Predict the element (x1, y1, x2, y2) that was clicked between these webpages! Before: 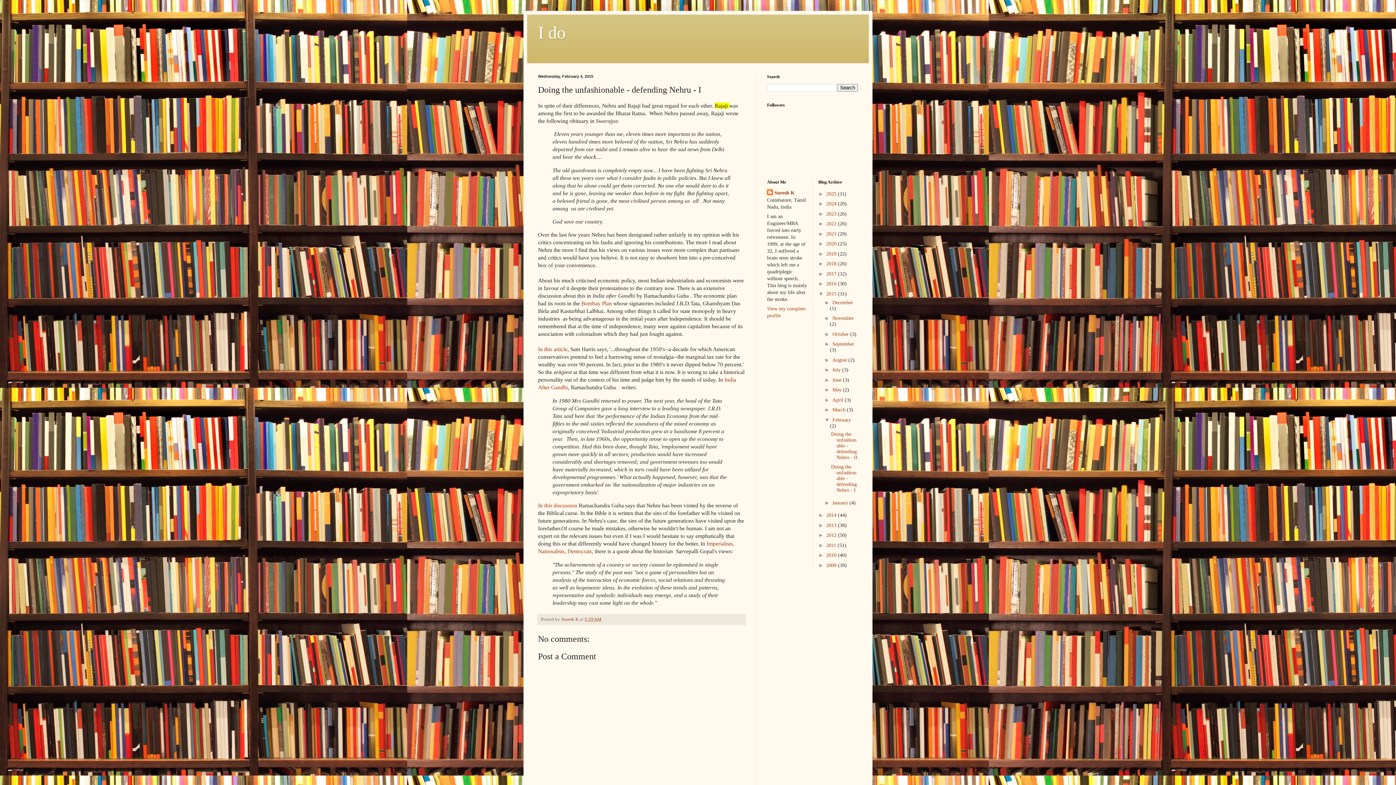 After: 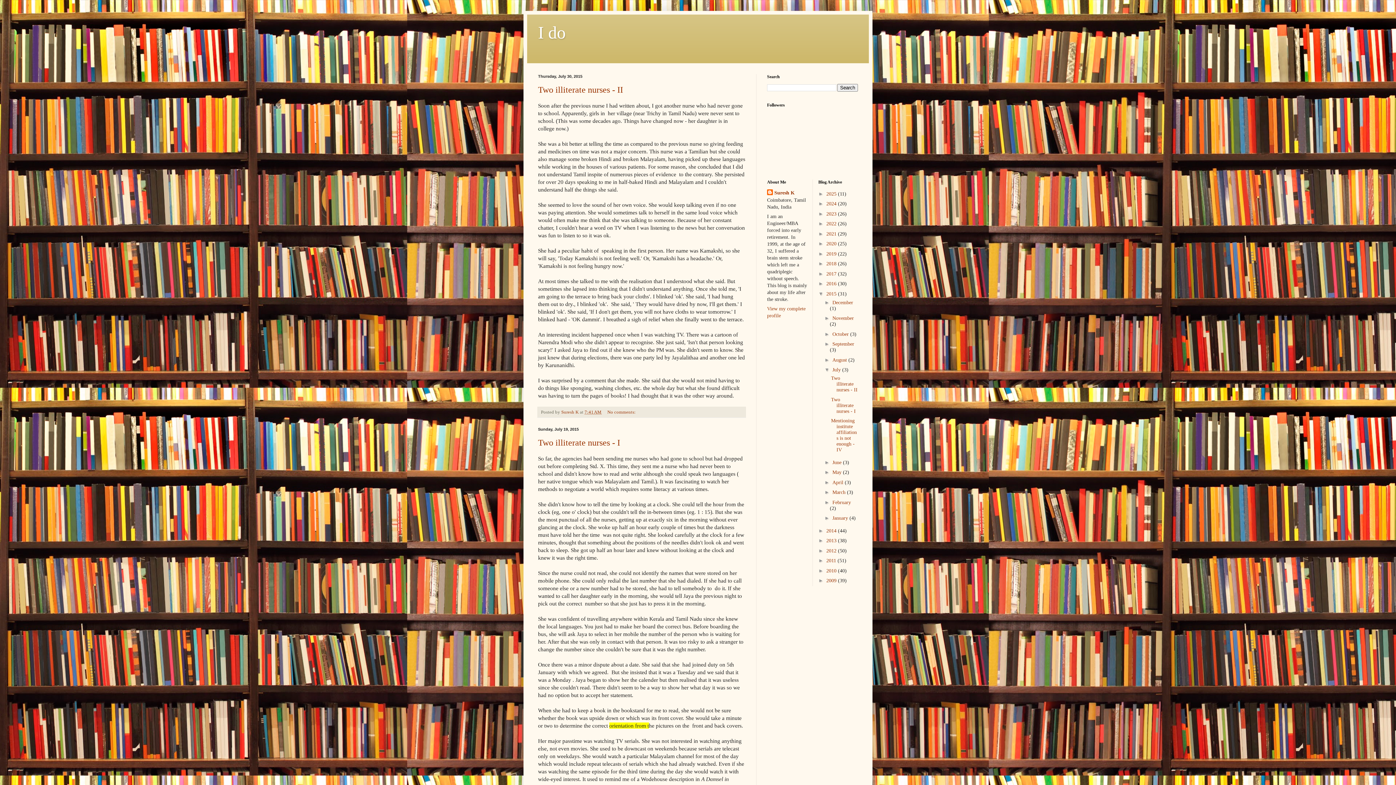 Action: bbox: (832, 367, 842, 372) label: July 